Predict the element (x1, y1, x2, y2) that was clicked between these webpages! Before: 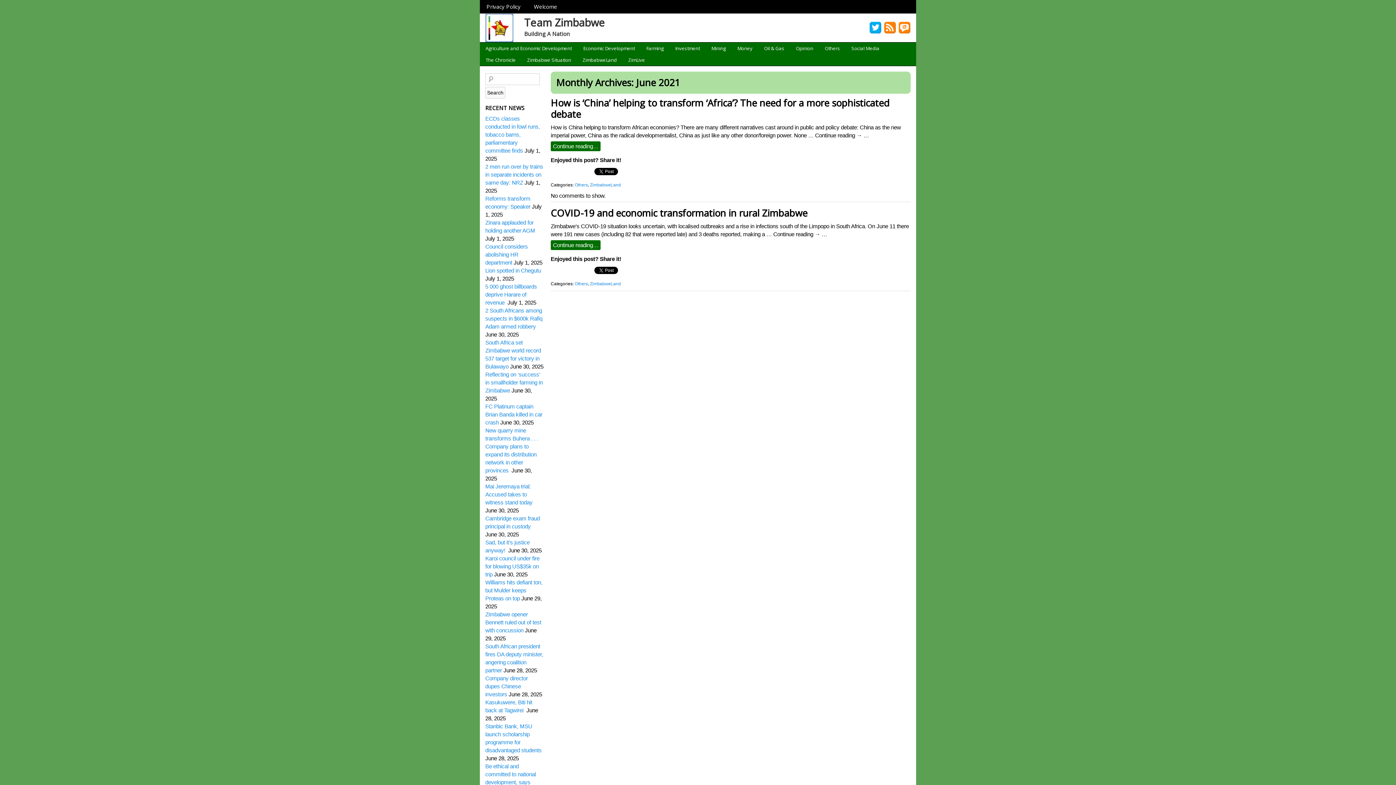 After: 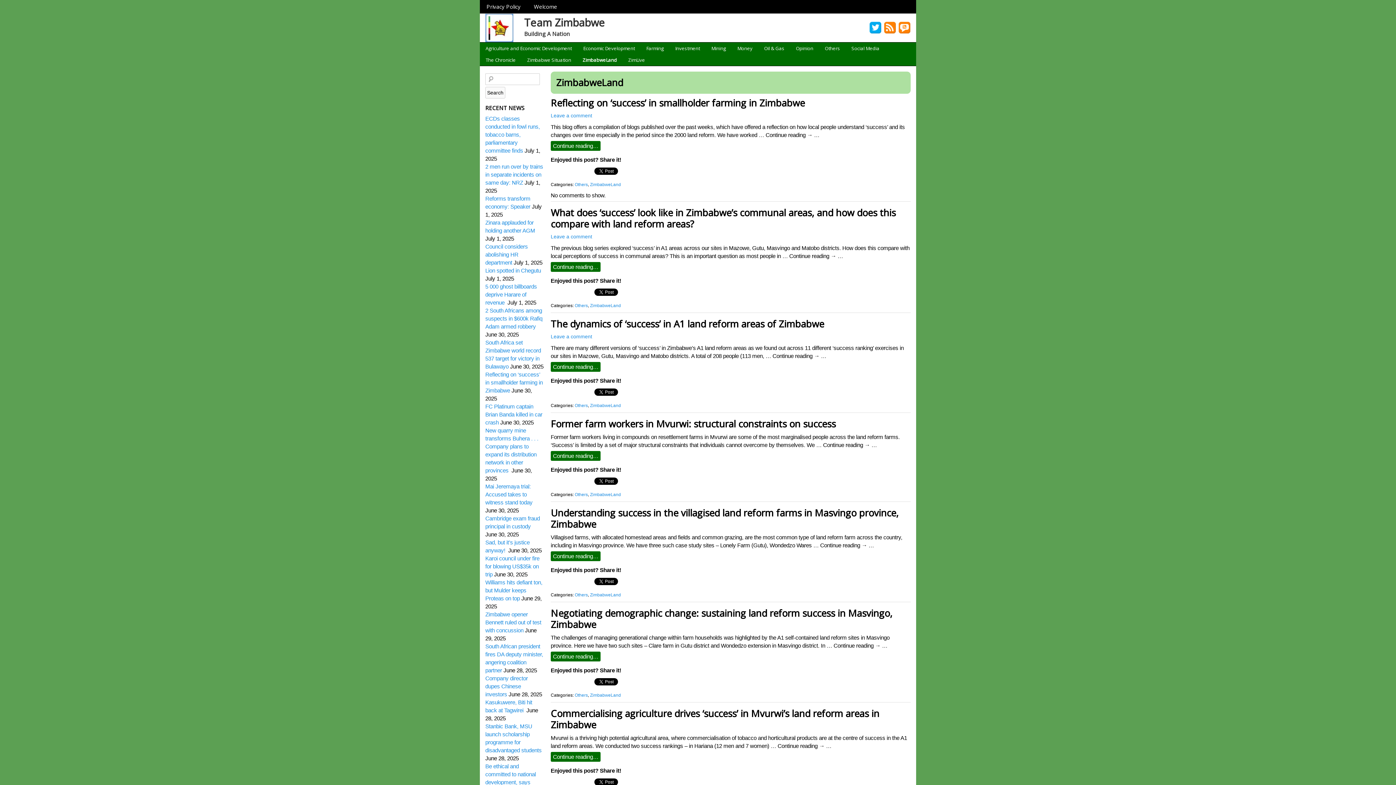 Action: label: ZimbabweLand bbox: (577, 54, 622, 65)